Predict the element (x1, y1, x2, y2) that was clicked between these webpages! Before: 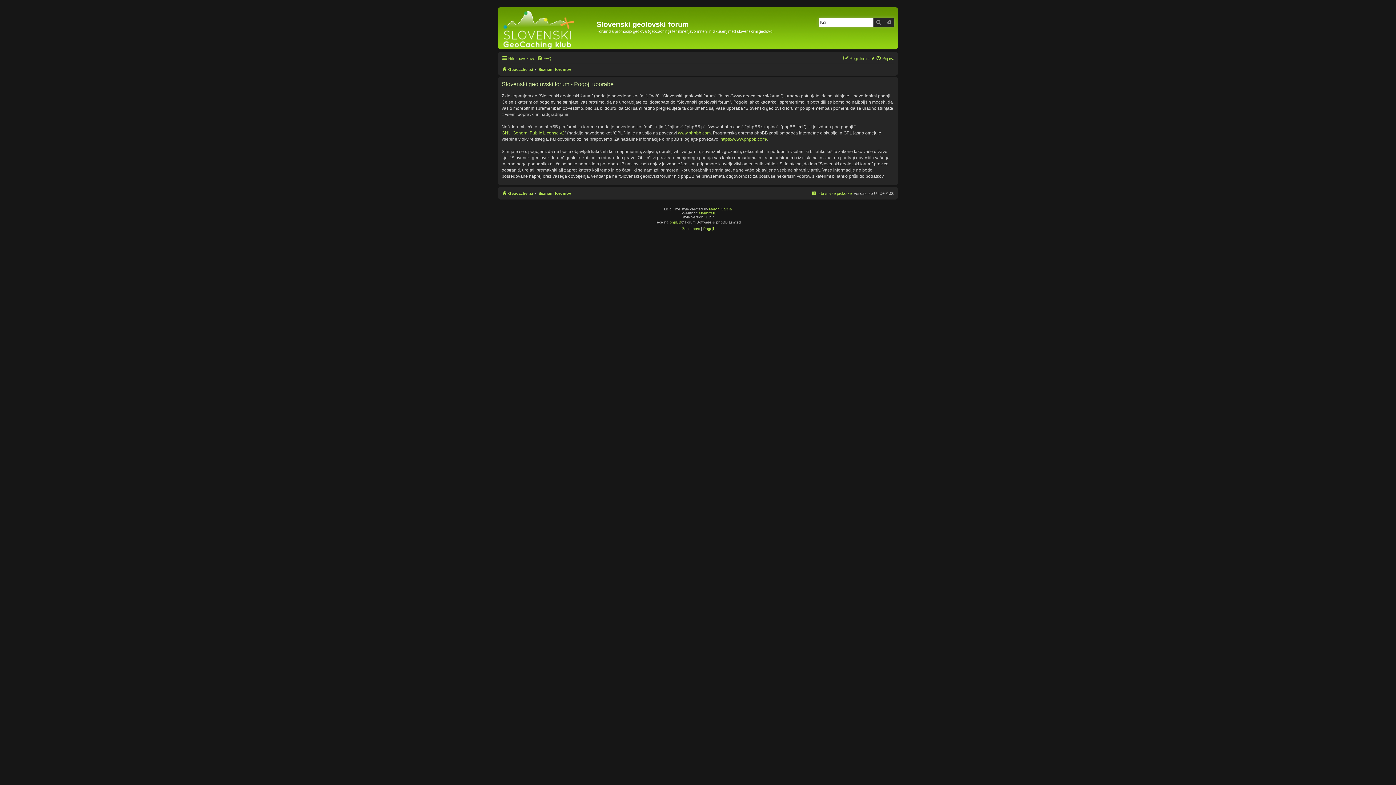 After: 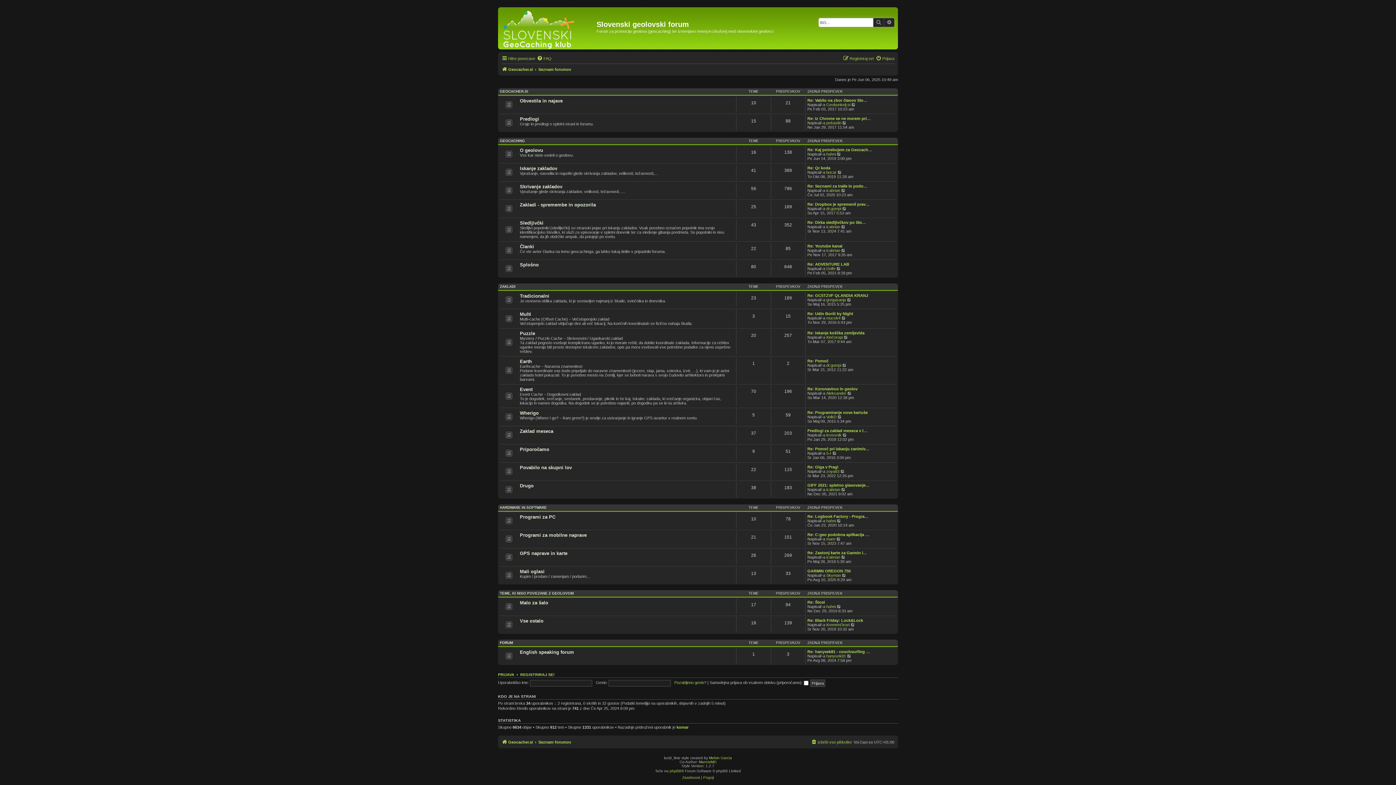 Action: bbox: (538, 65, 571, 73) label: Seznam forumov